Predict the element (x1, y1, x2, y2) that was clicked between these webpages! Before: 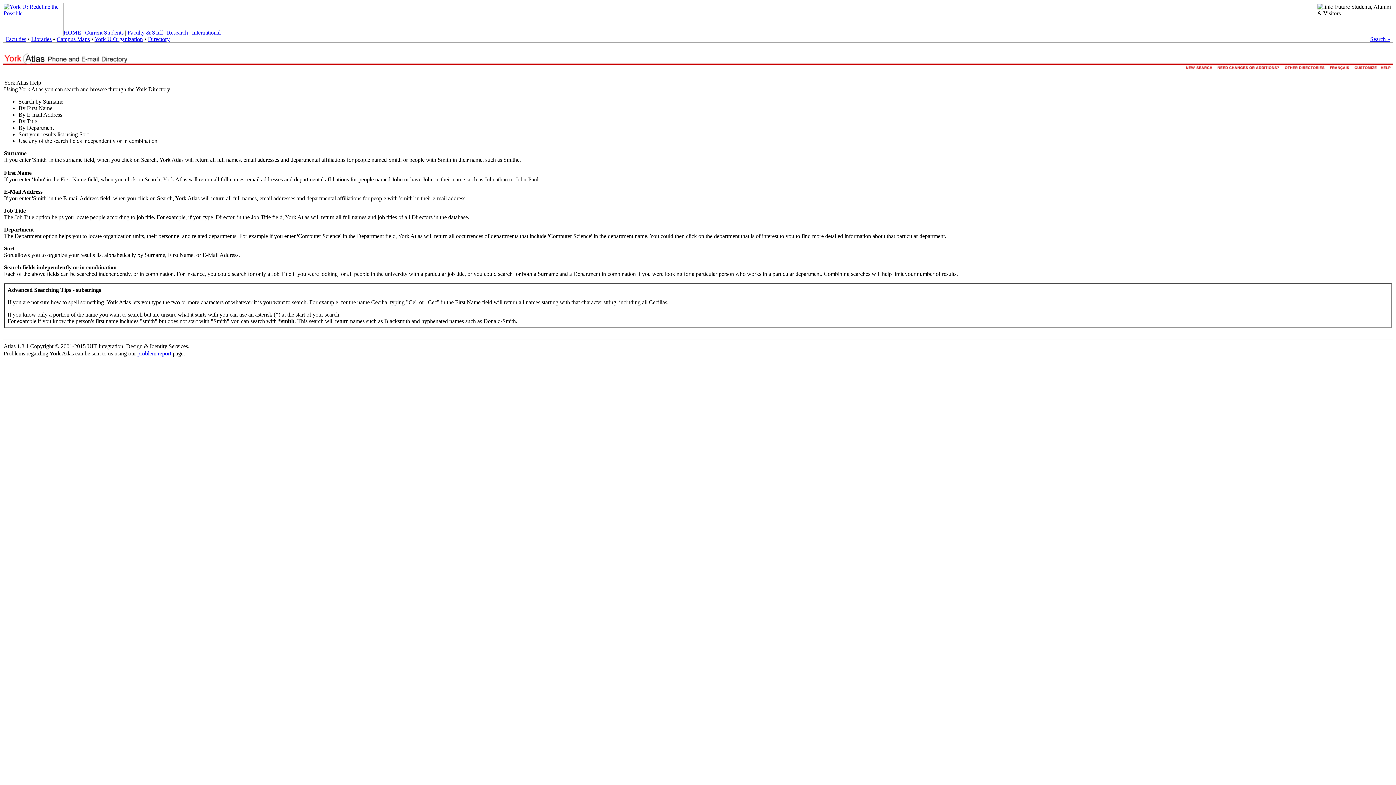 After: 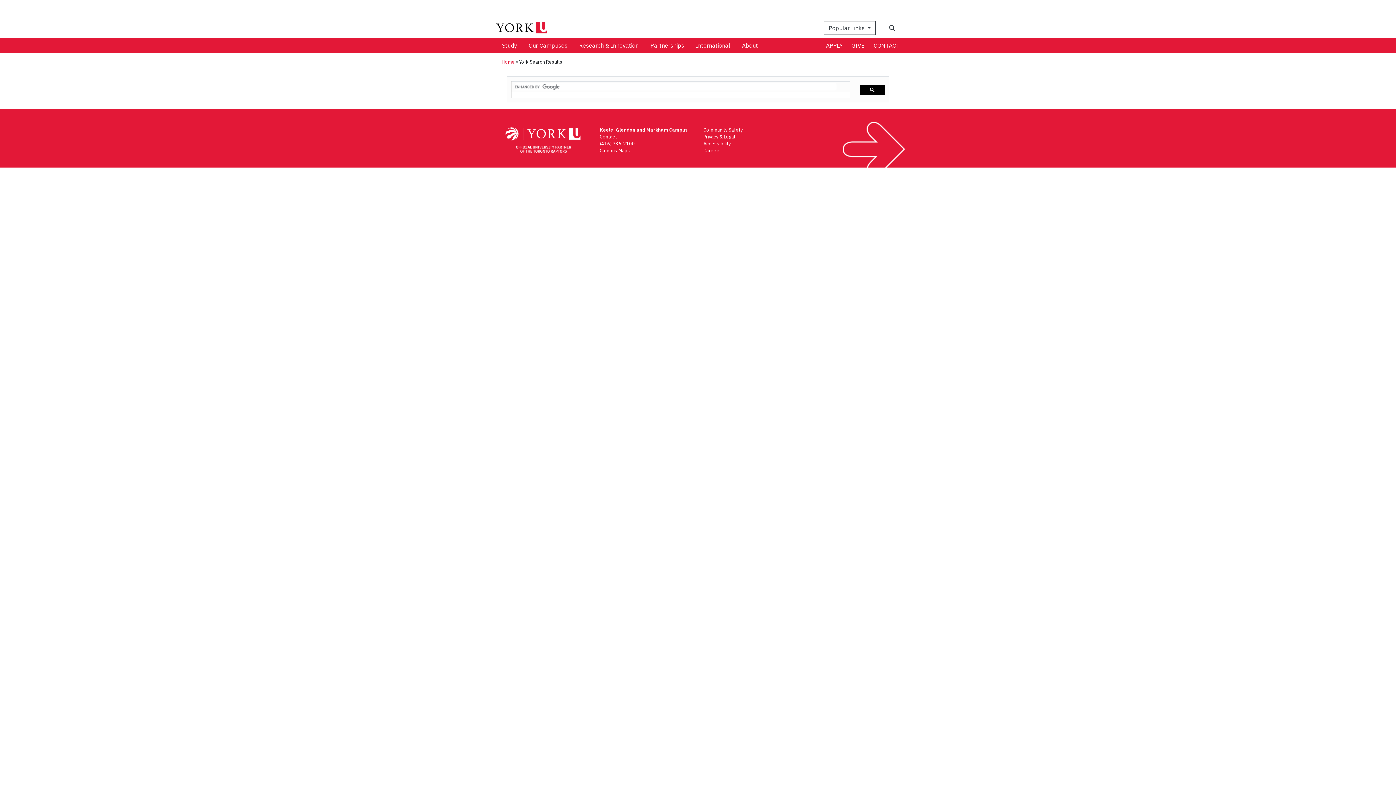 Action: label: Search » bbox: (1370, 36, 1390, 42)